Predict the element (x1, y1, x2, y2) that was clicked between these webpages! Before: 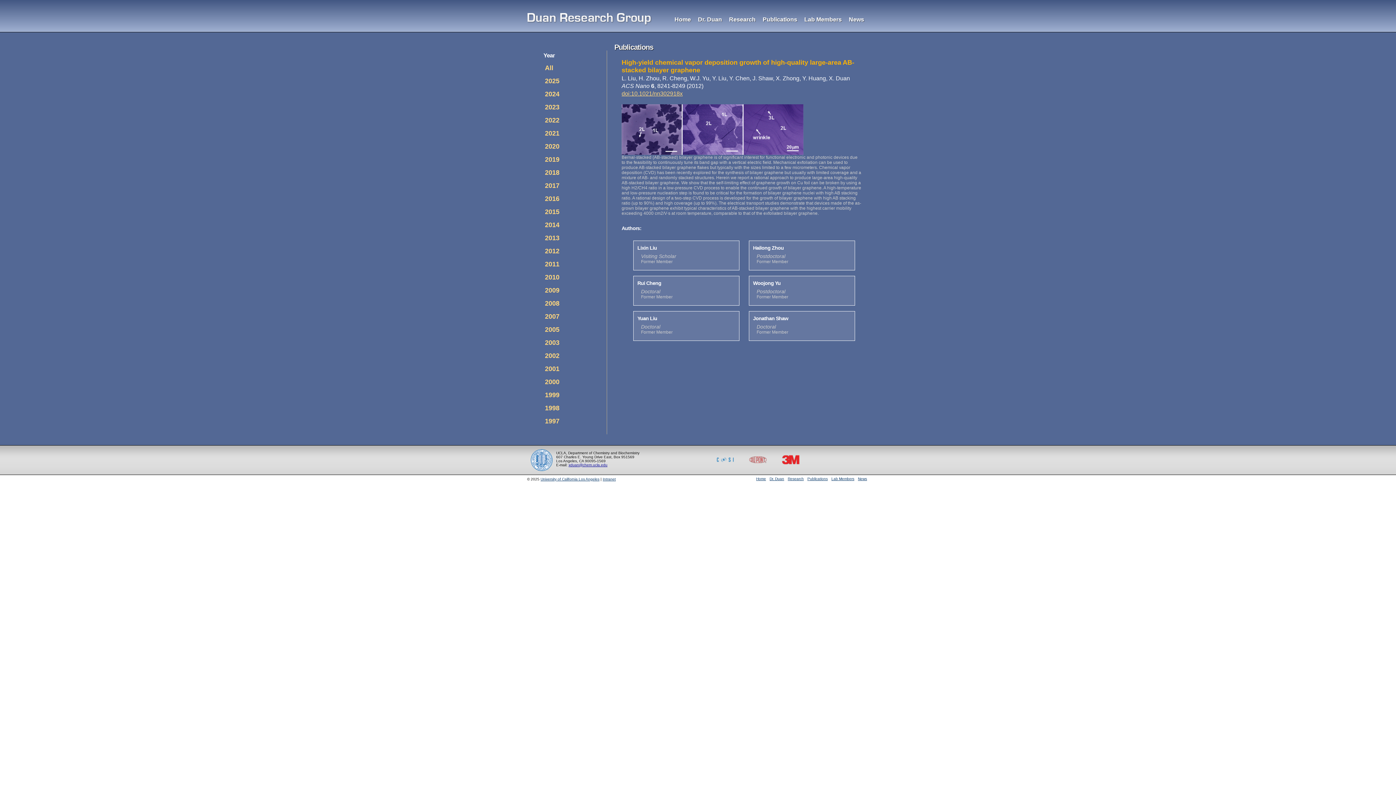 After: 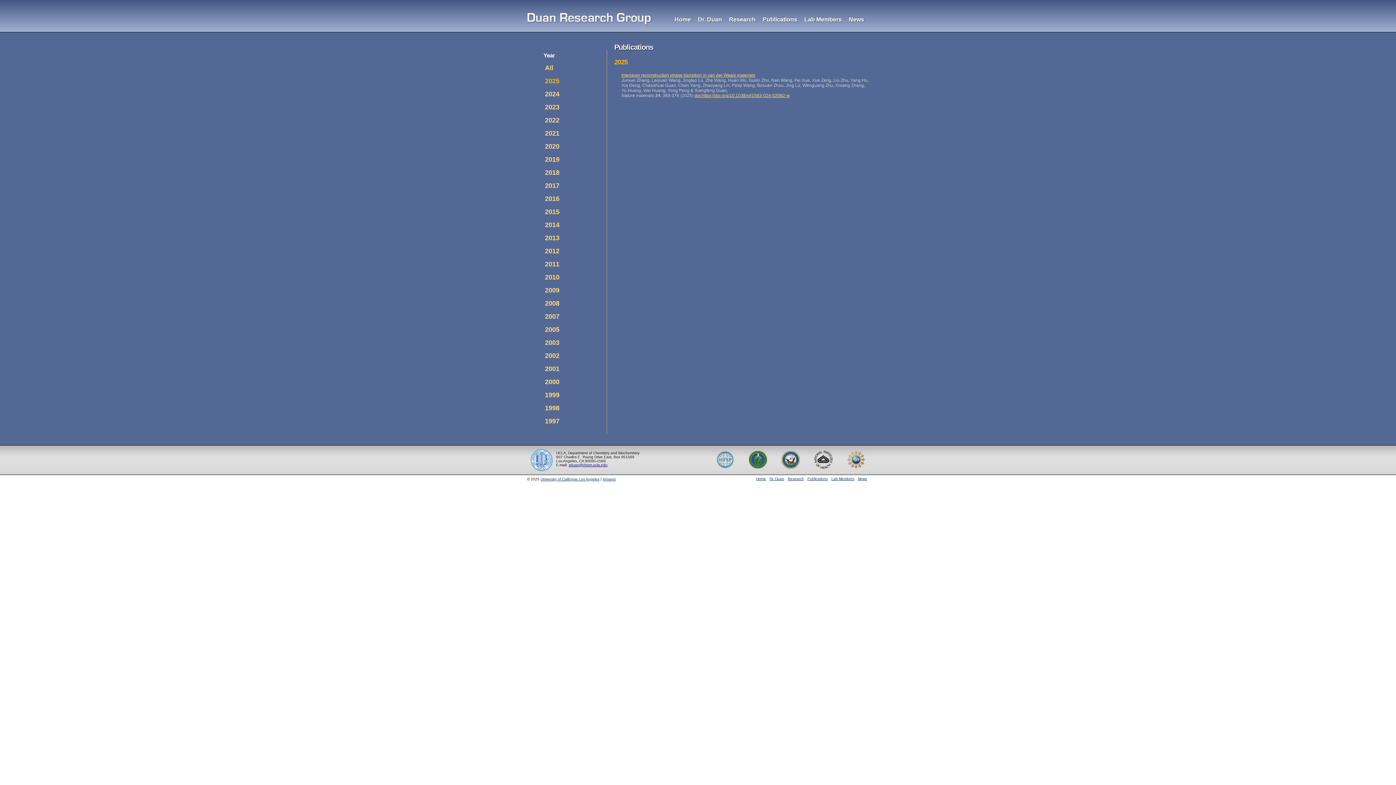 Action: label: 2025 bbox: (545, 77, 559, 84)